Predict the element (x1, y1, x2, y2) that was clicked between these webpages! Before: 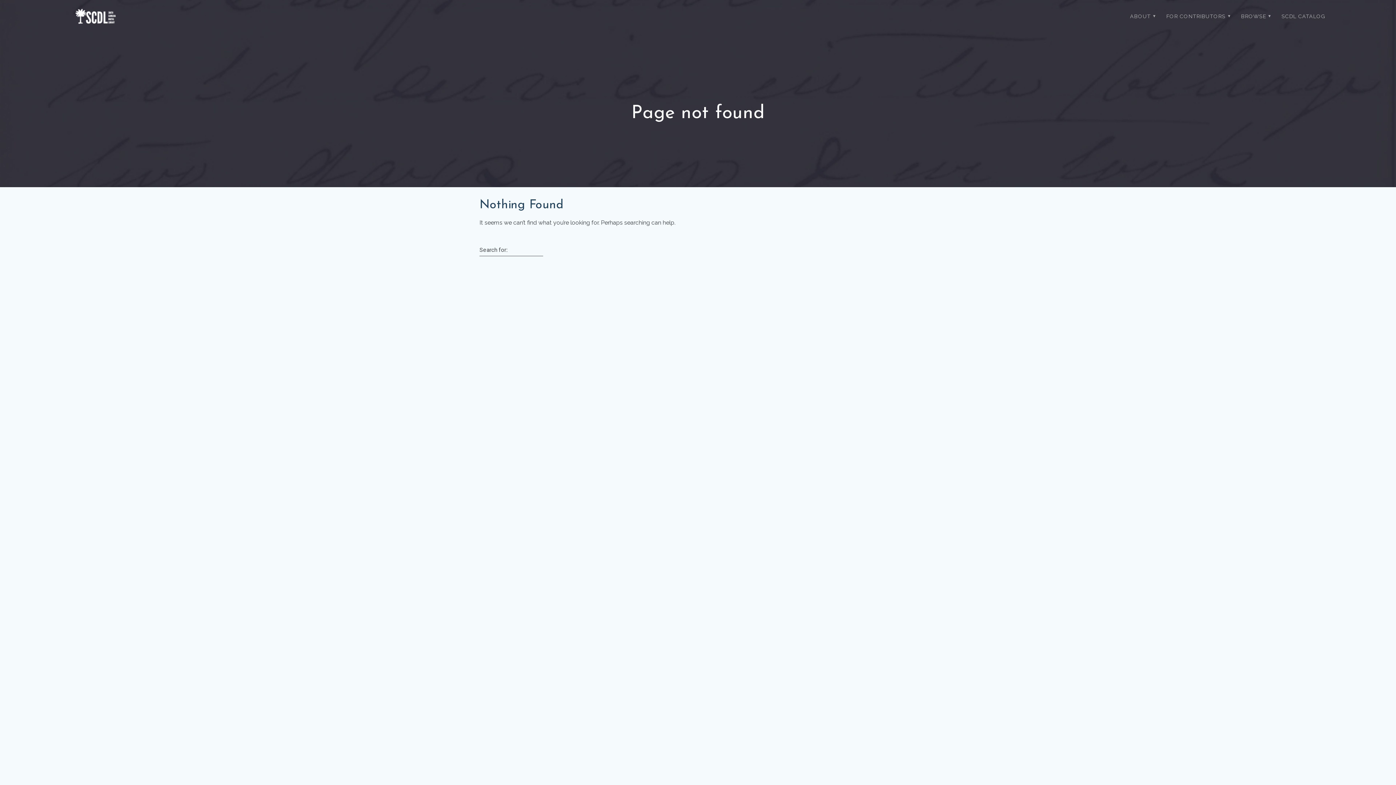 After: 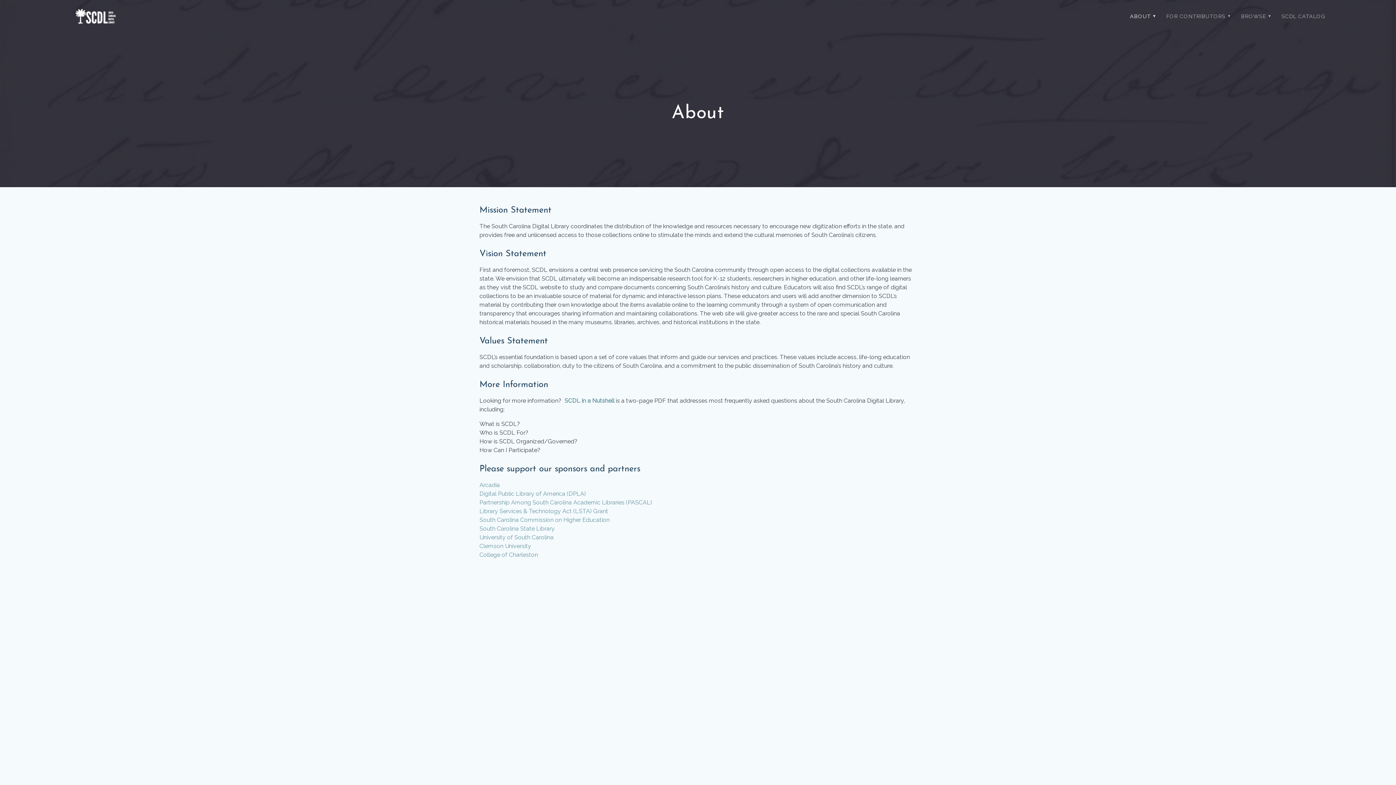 Action: label: ABOUT bbox: (1125, 7, 1158, 25)